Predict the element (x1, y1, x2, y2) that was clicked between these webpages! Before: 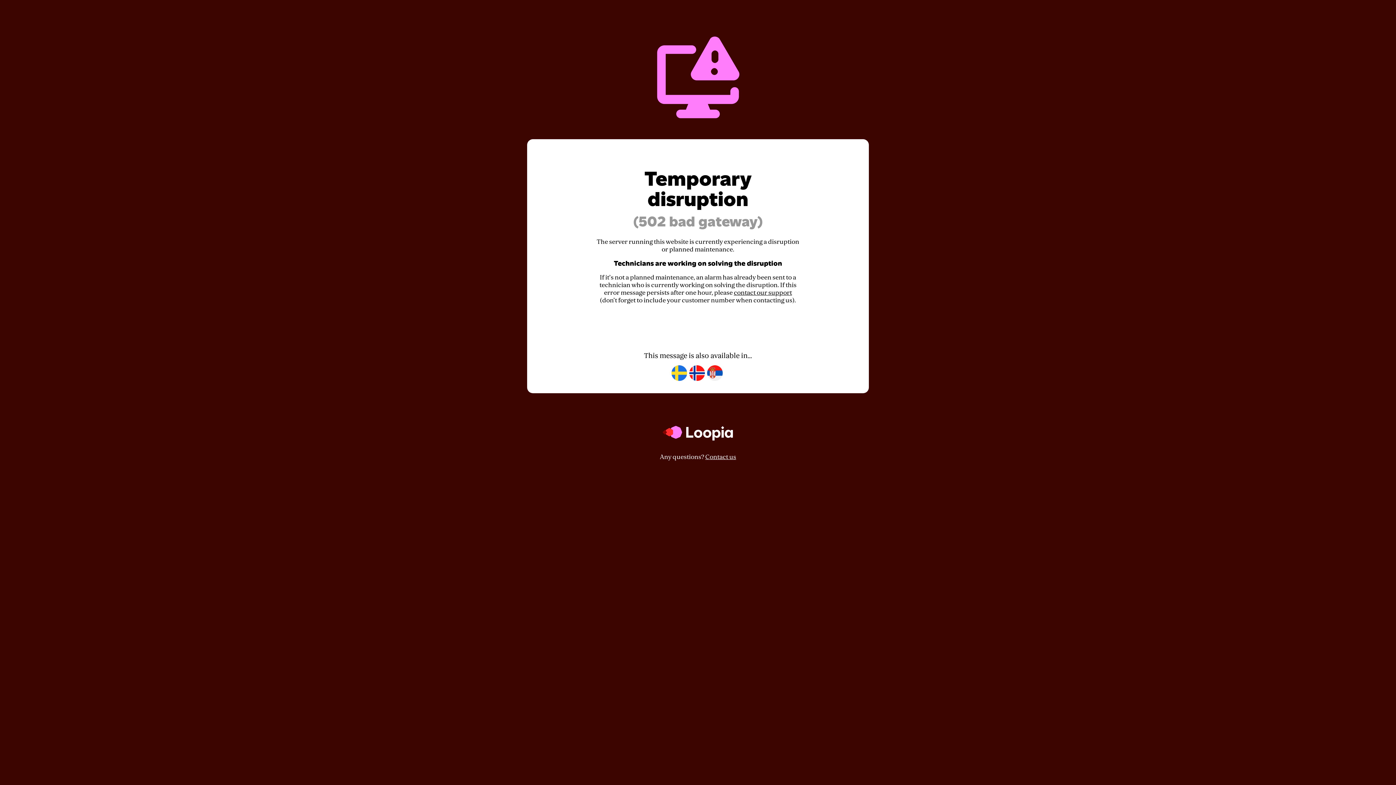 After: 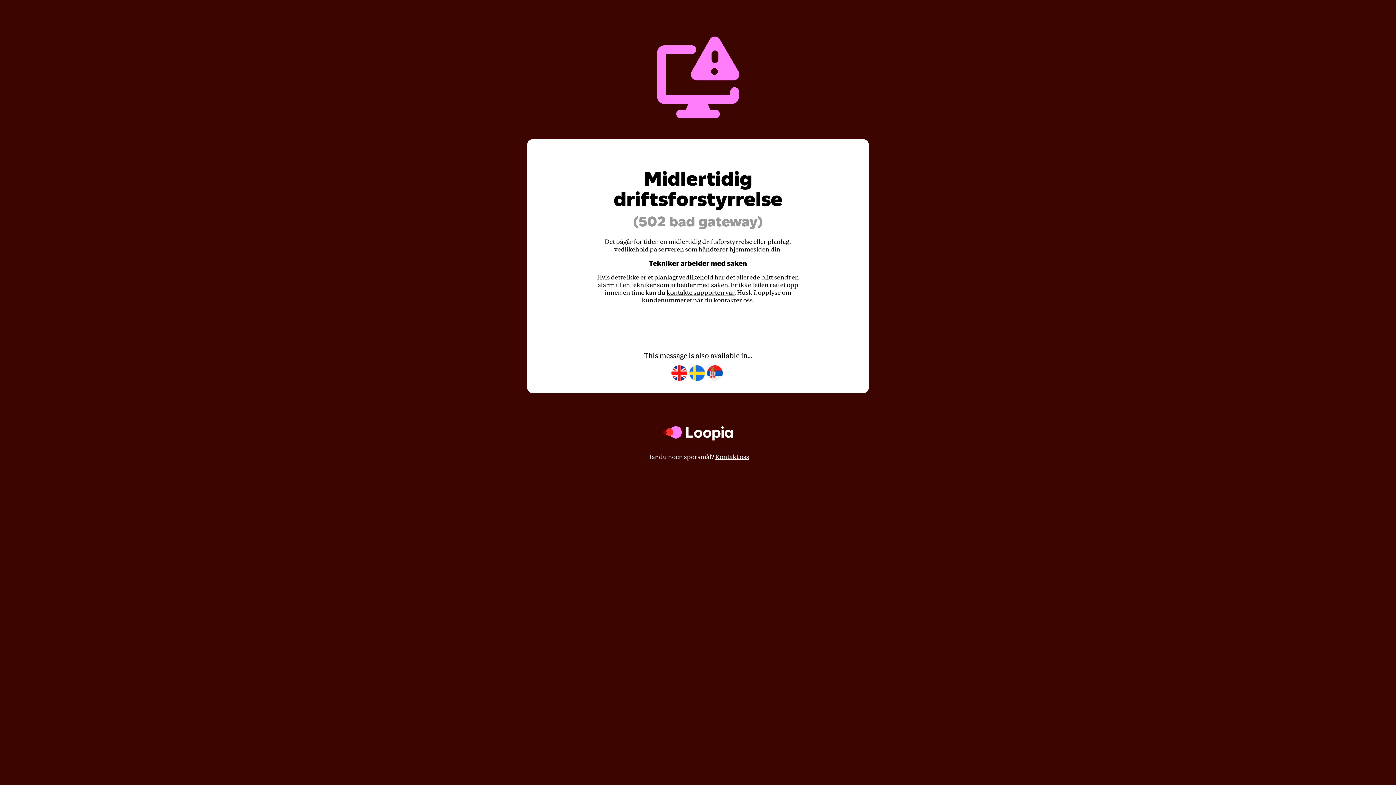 Action: bbox: (689, 365, 704, 381)